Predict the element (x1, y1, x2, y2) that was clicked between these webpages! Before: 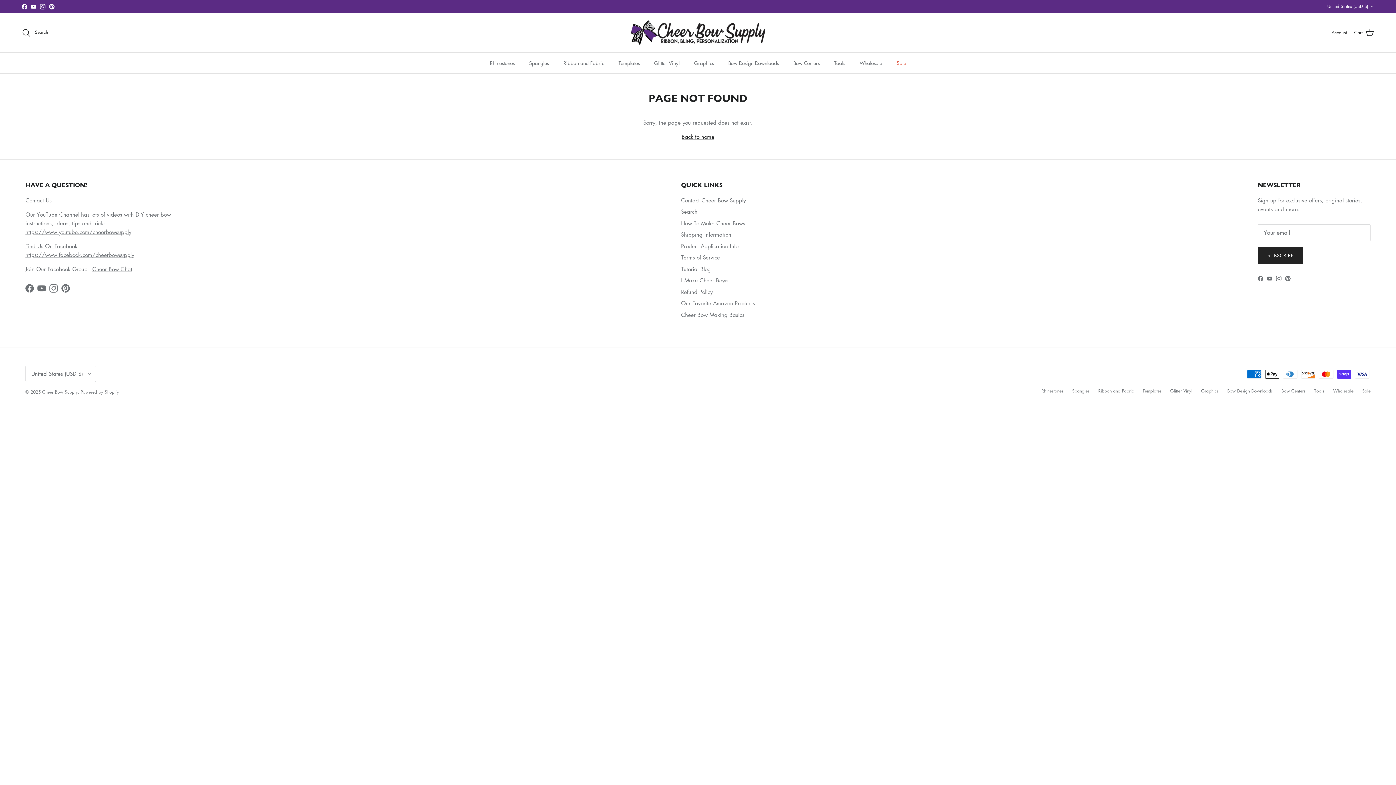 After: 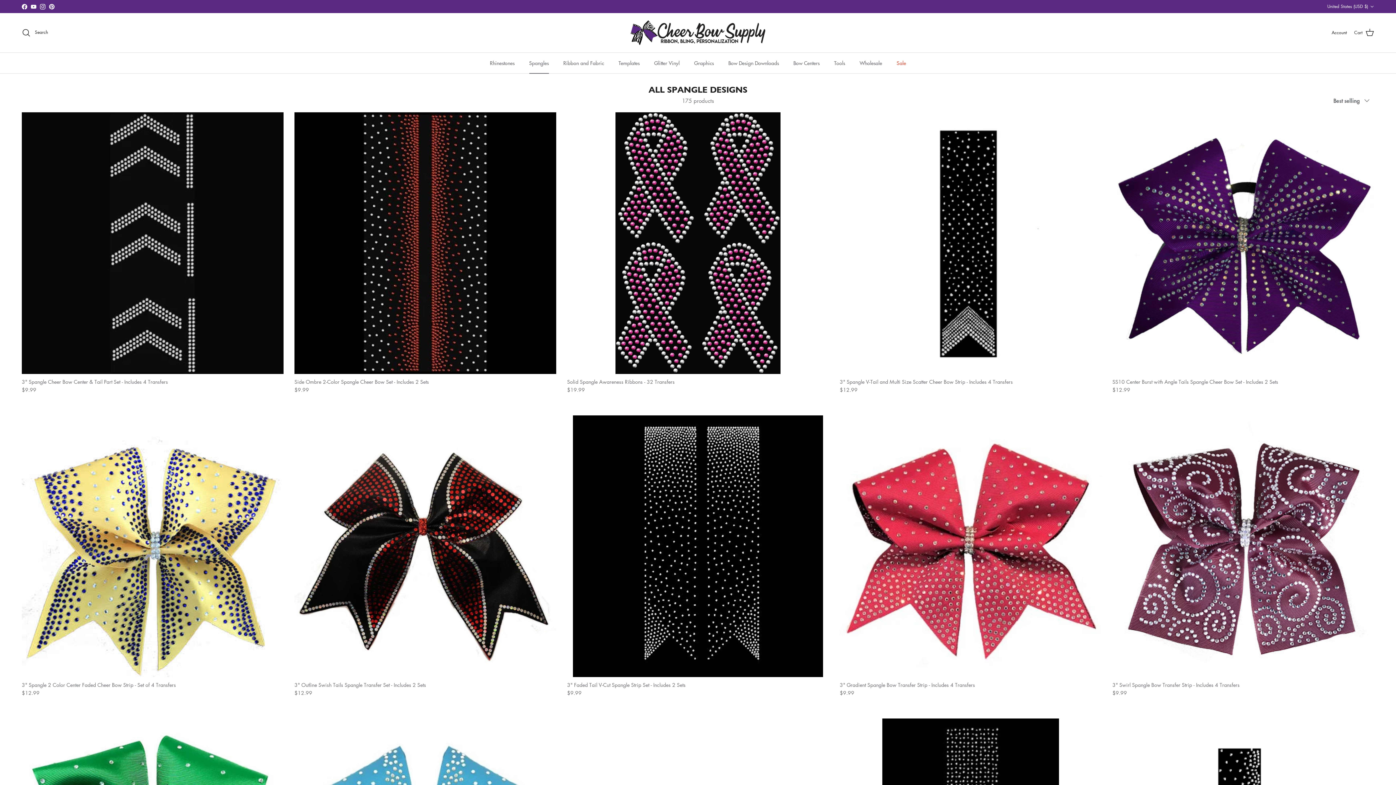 Action: bbox: (522, 52, 555, 73) label: Spangles